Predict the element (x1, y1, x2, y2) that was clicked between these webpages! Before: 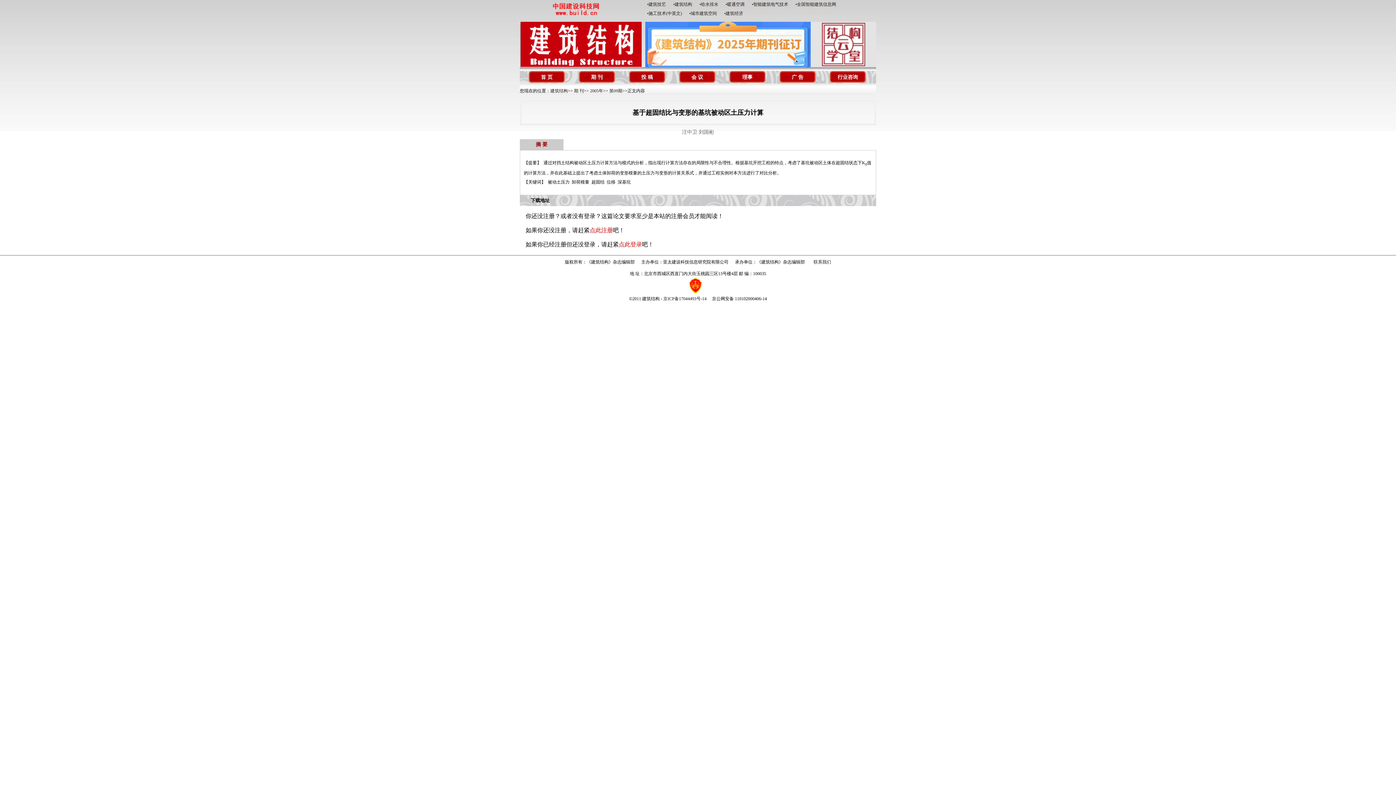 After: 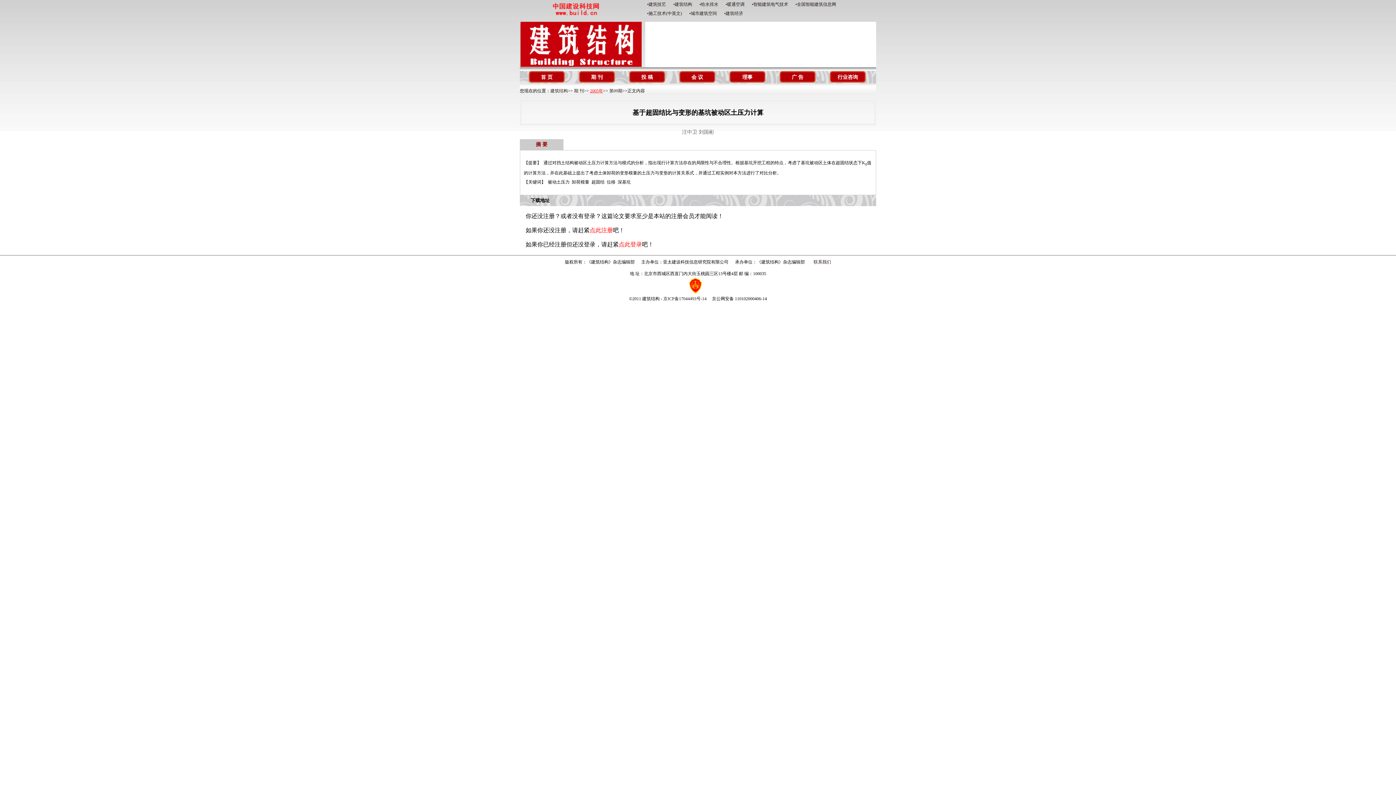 Action: label: 2005年 bbox: (590, 88, 603, 93)